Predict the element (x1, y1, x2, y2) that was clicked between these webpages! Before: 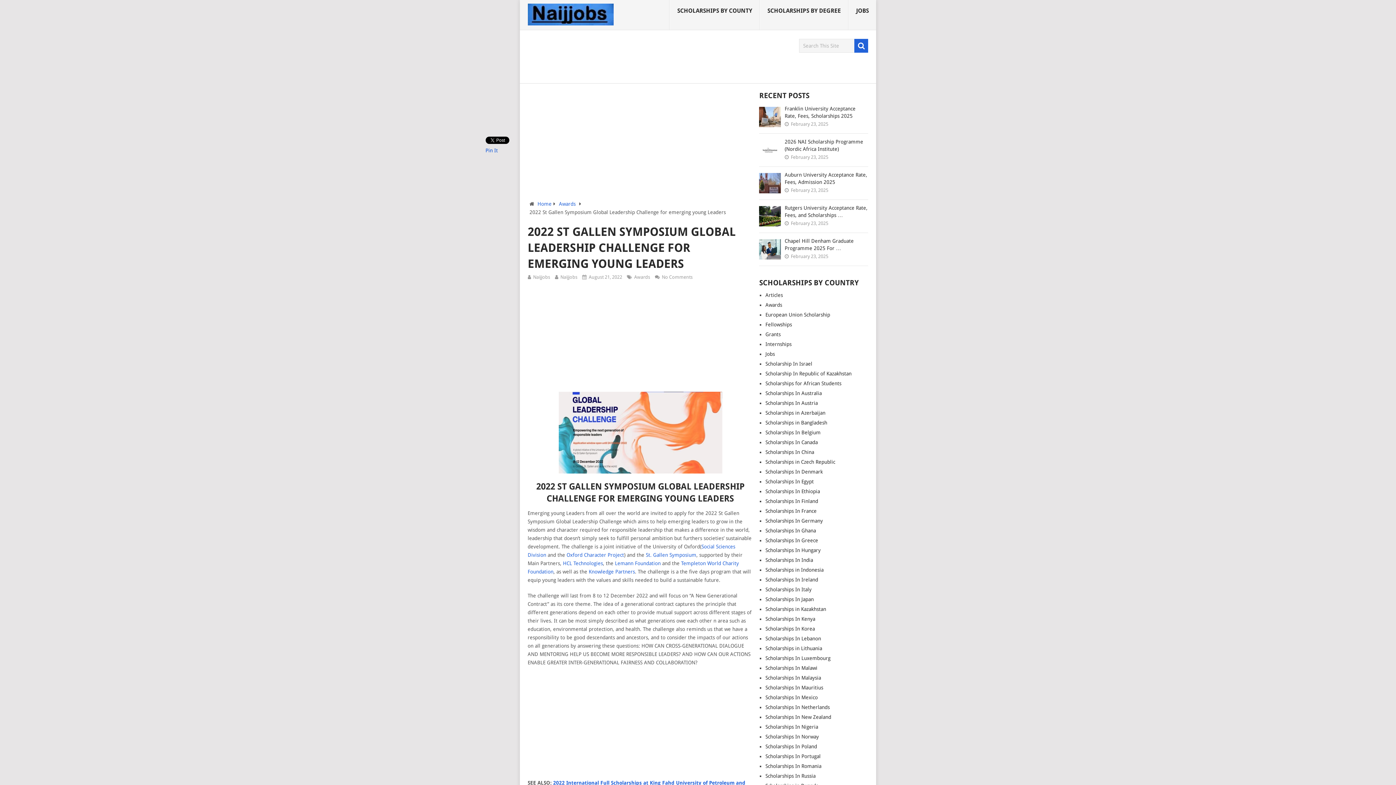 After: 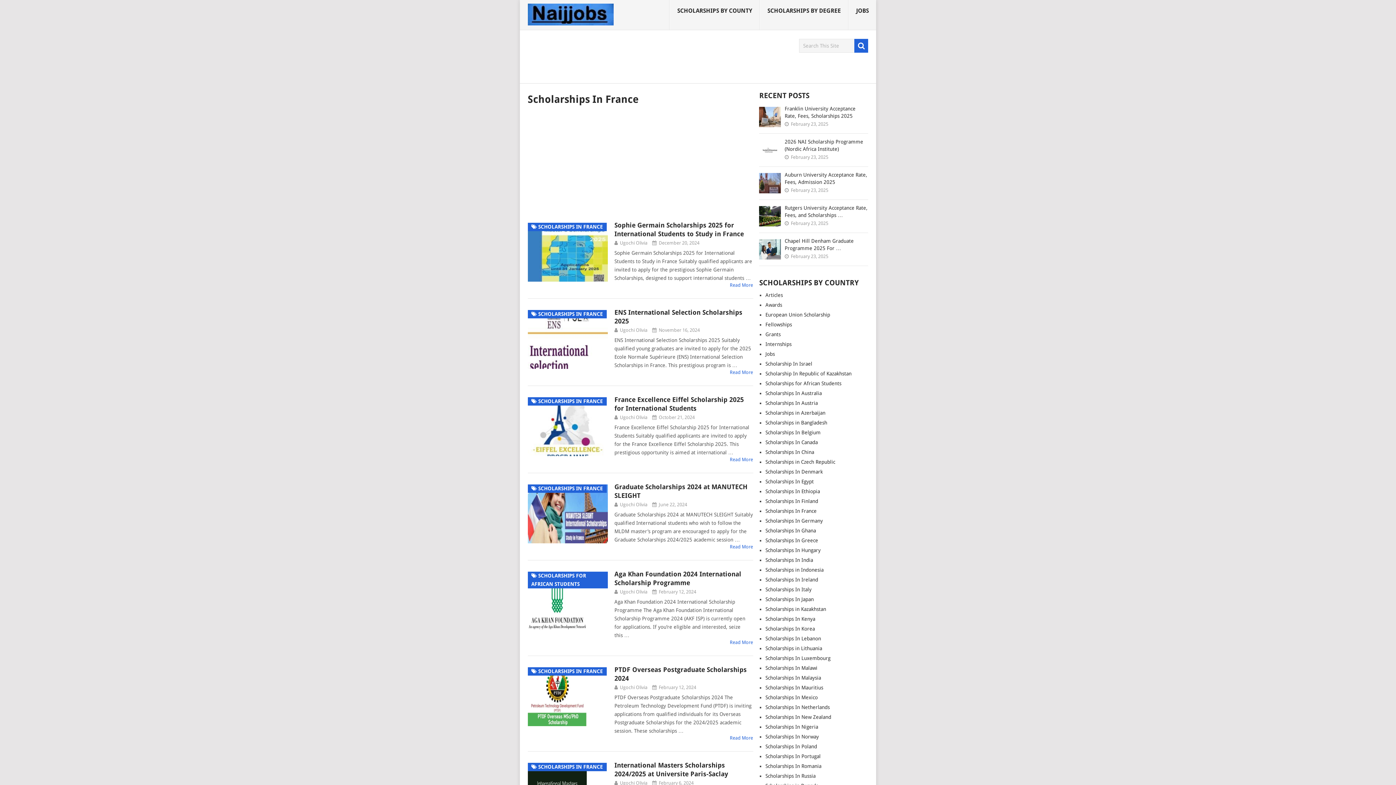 Action: label: Scholarships In France bbox: (765, 508, 816, 514)